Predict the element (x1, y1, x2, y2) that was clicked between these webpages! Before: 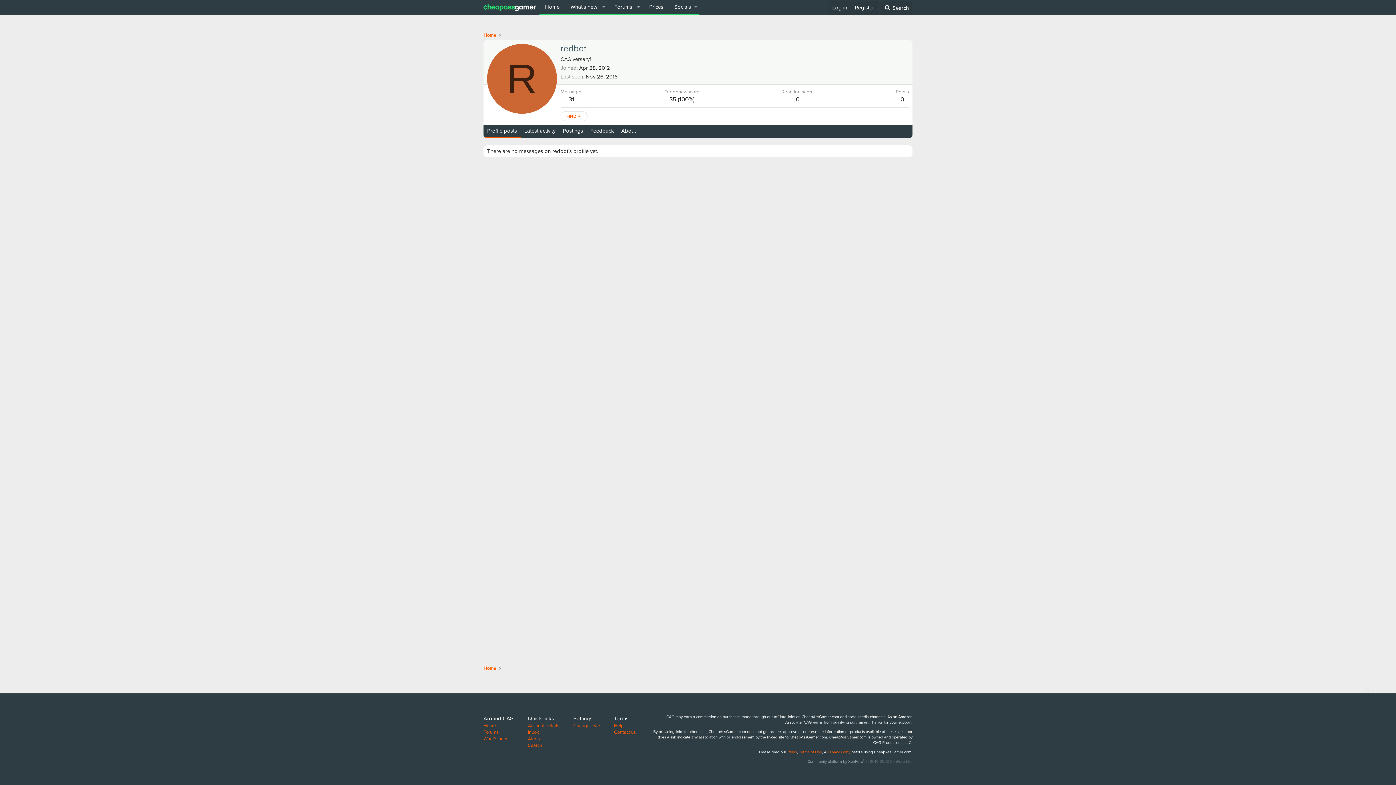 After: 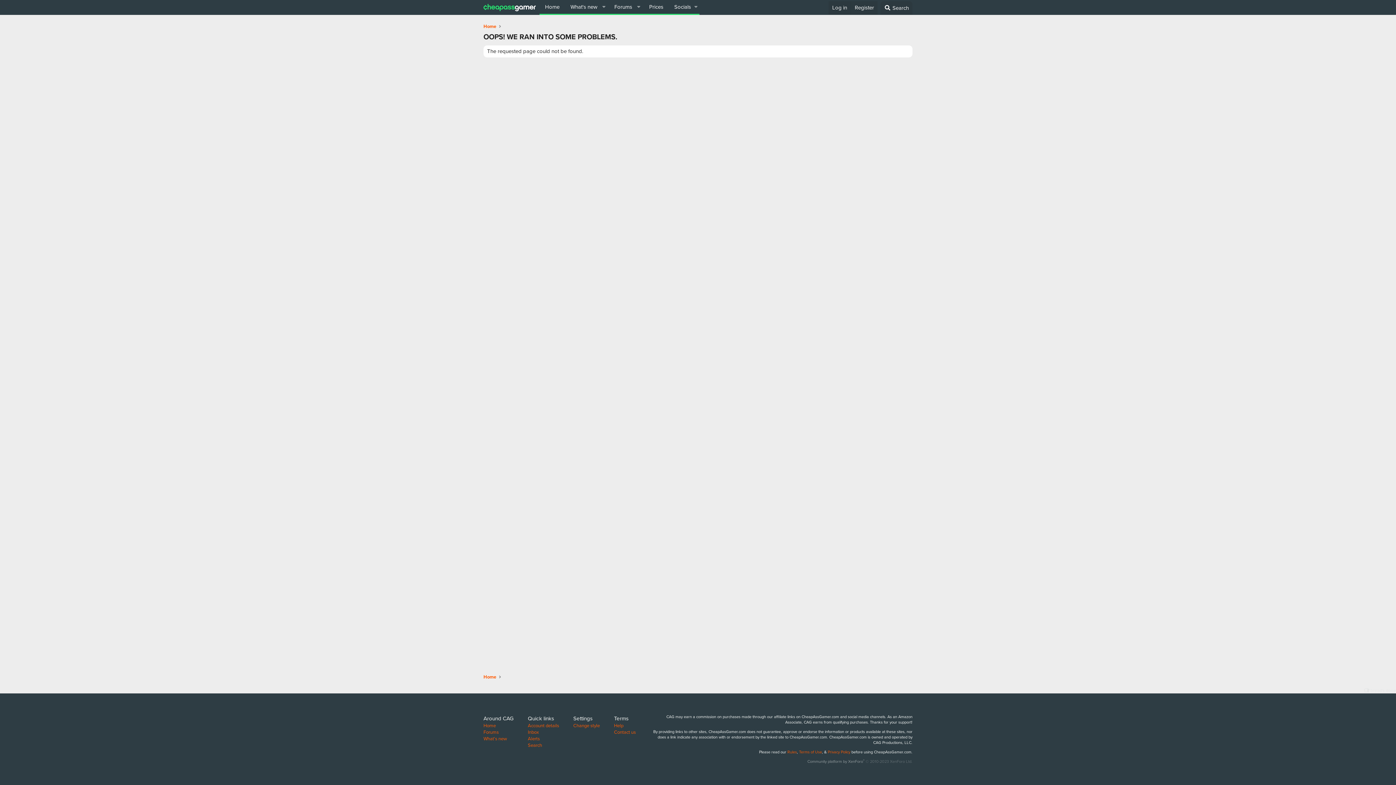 Action: label: Alerts bbox: (528, 735, 540, 742)